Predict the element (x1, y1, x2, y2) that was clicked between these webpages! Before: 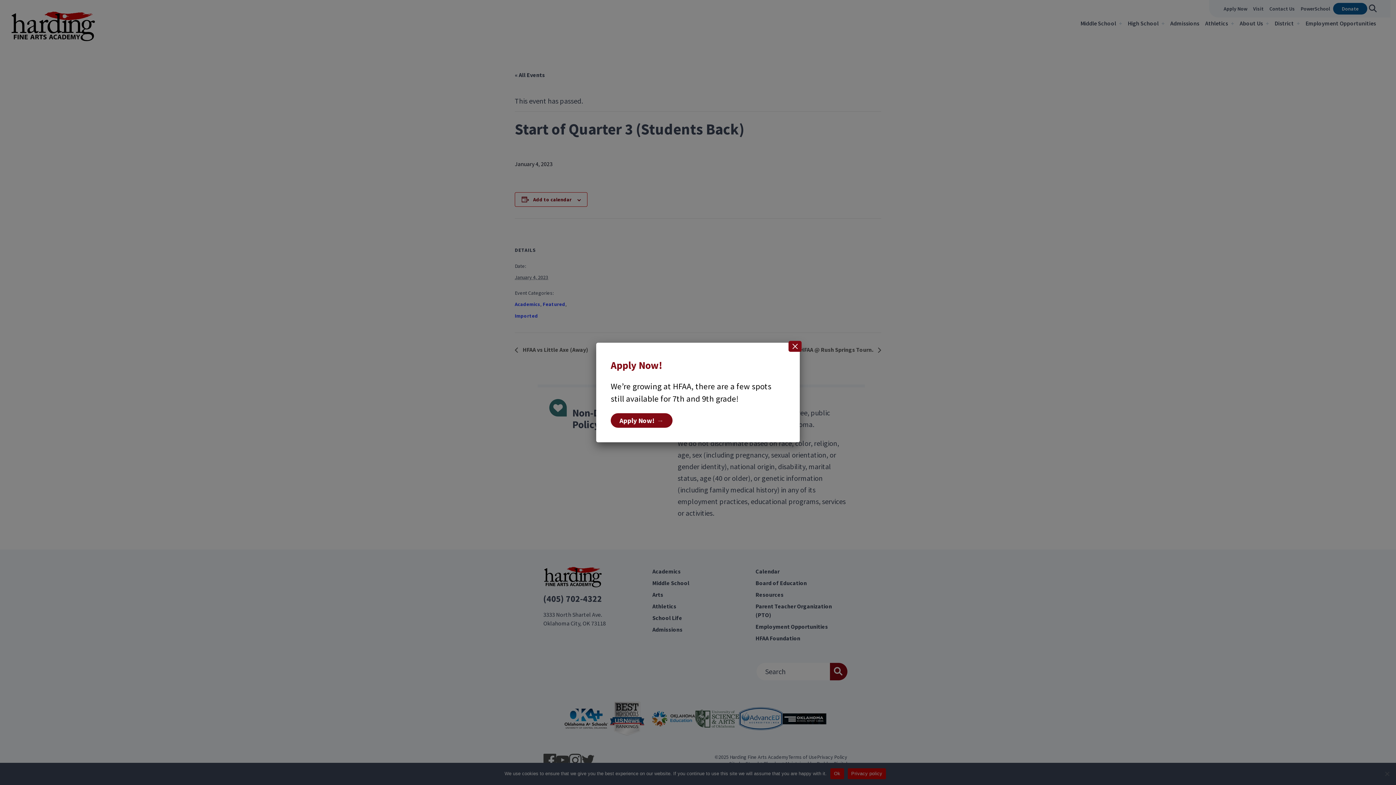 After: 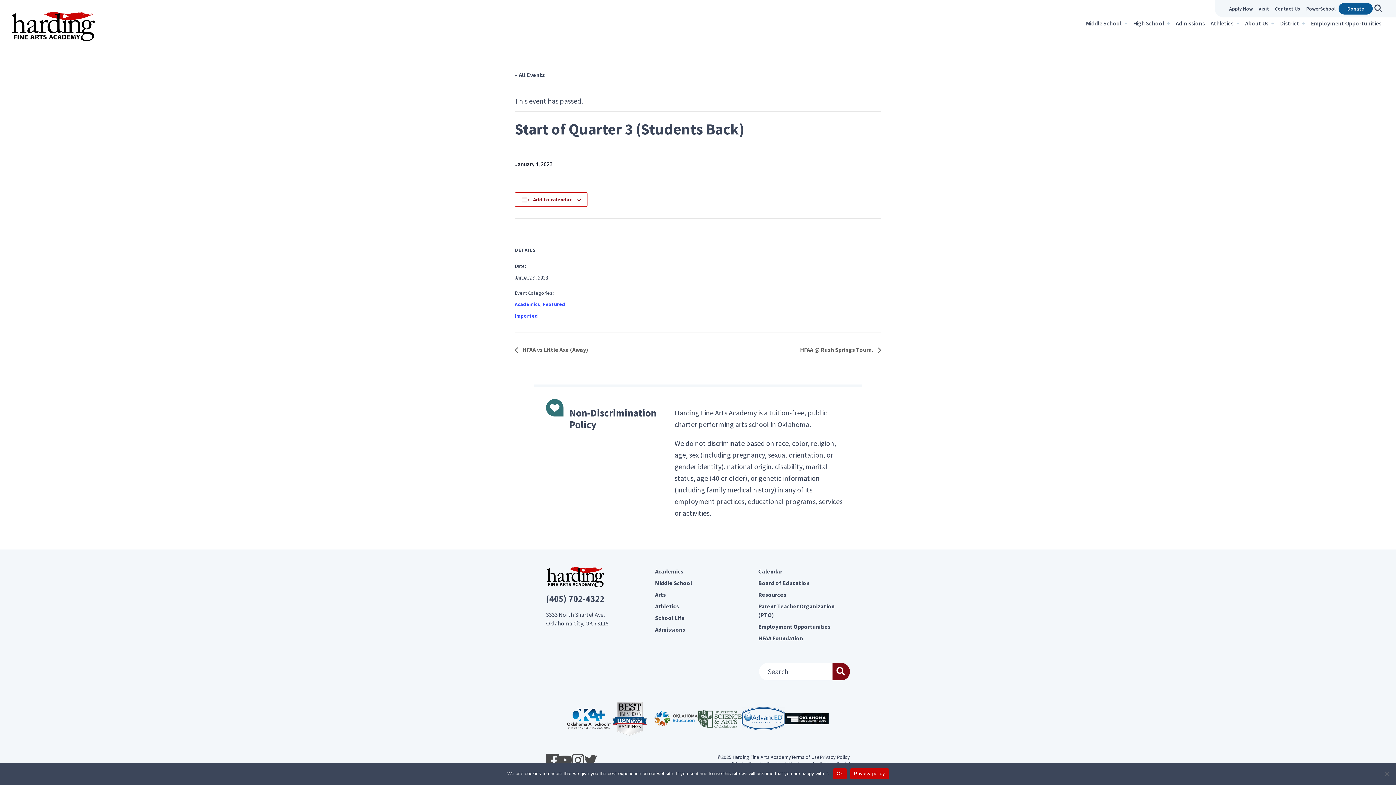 Action: bbox: (788, 341, 801, 352) label: Close